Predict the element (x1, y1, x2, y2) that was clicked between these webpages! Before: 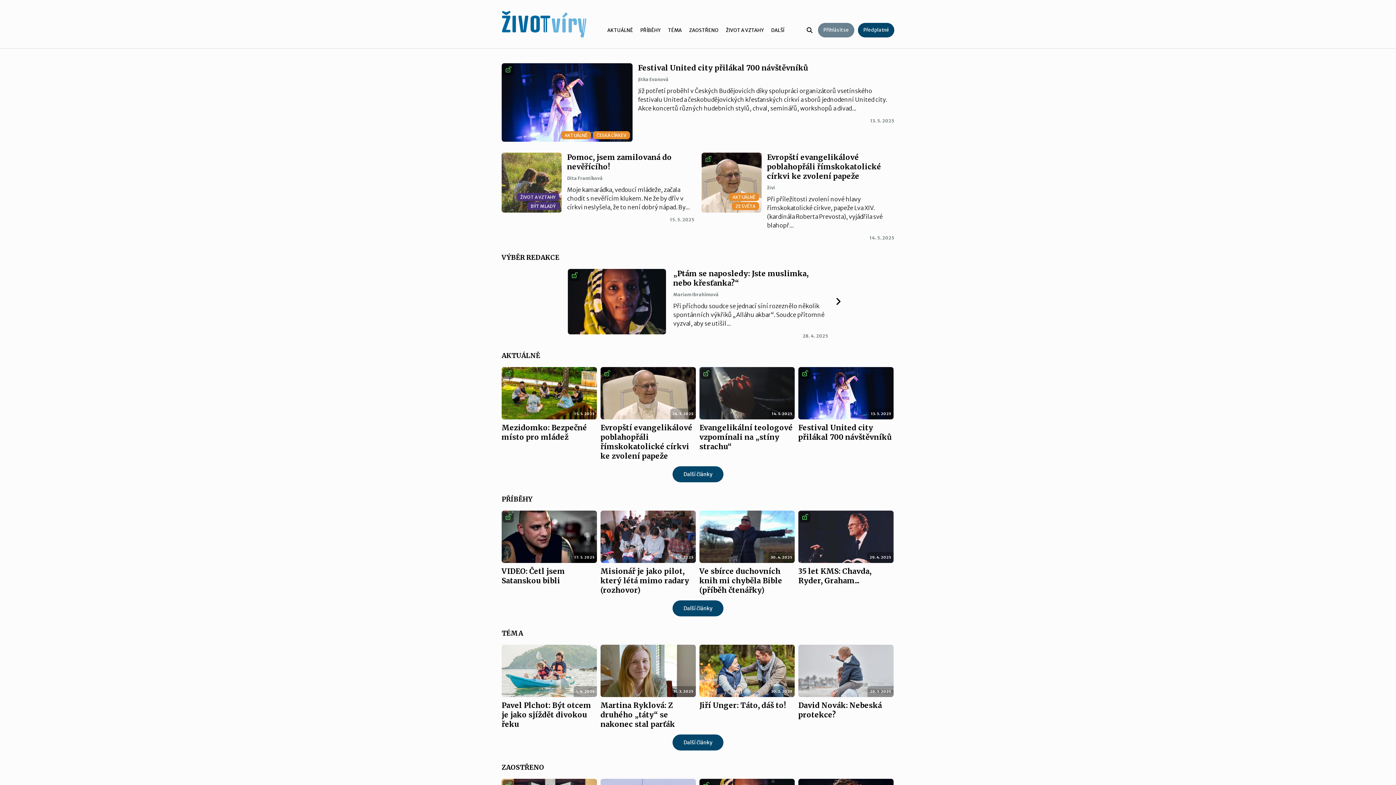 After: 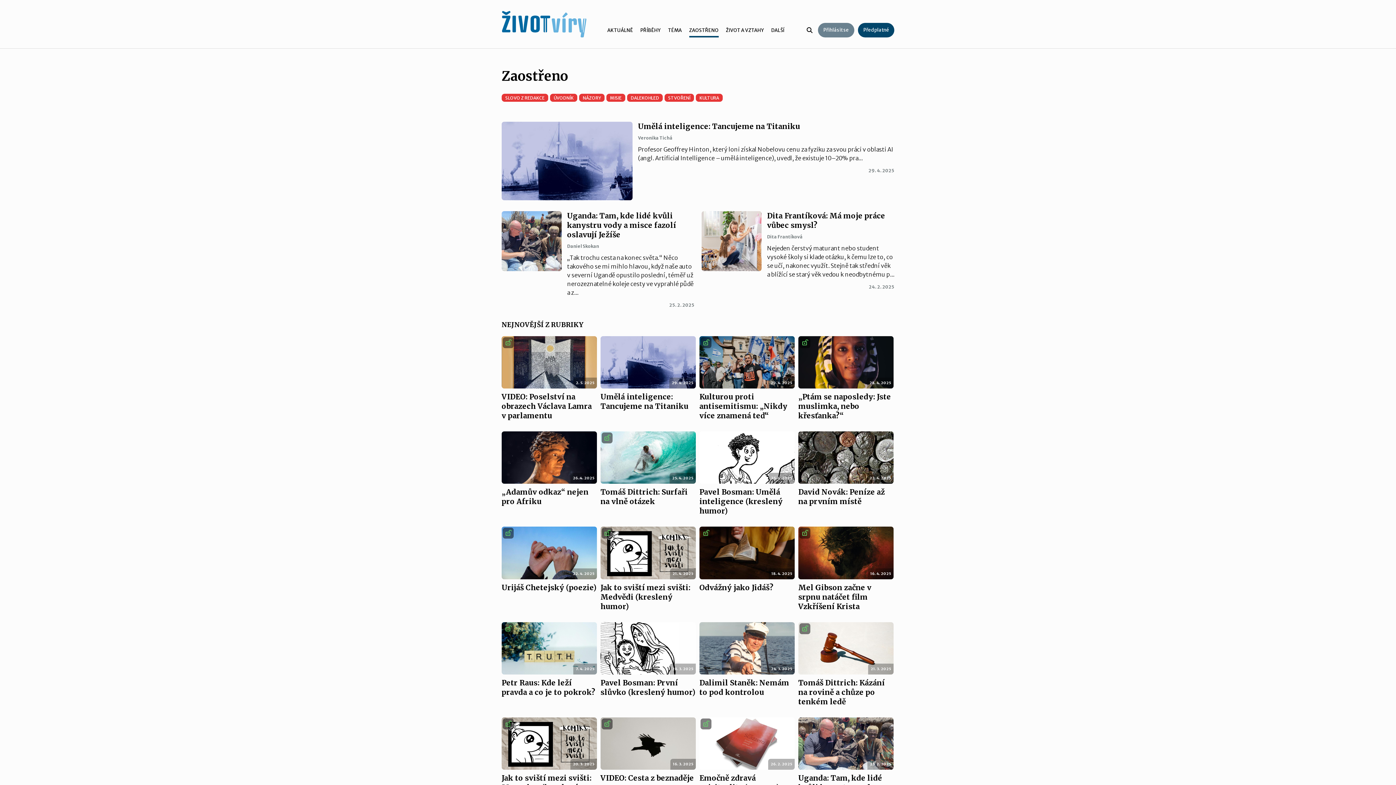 Action: label: ZAOSTŘENO bbox: (689, 25, 718, 37)